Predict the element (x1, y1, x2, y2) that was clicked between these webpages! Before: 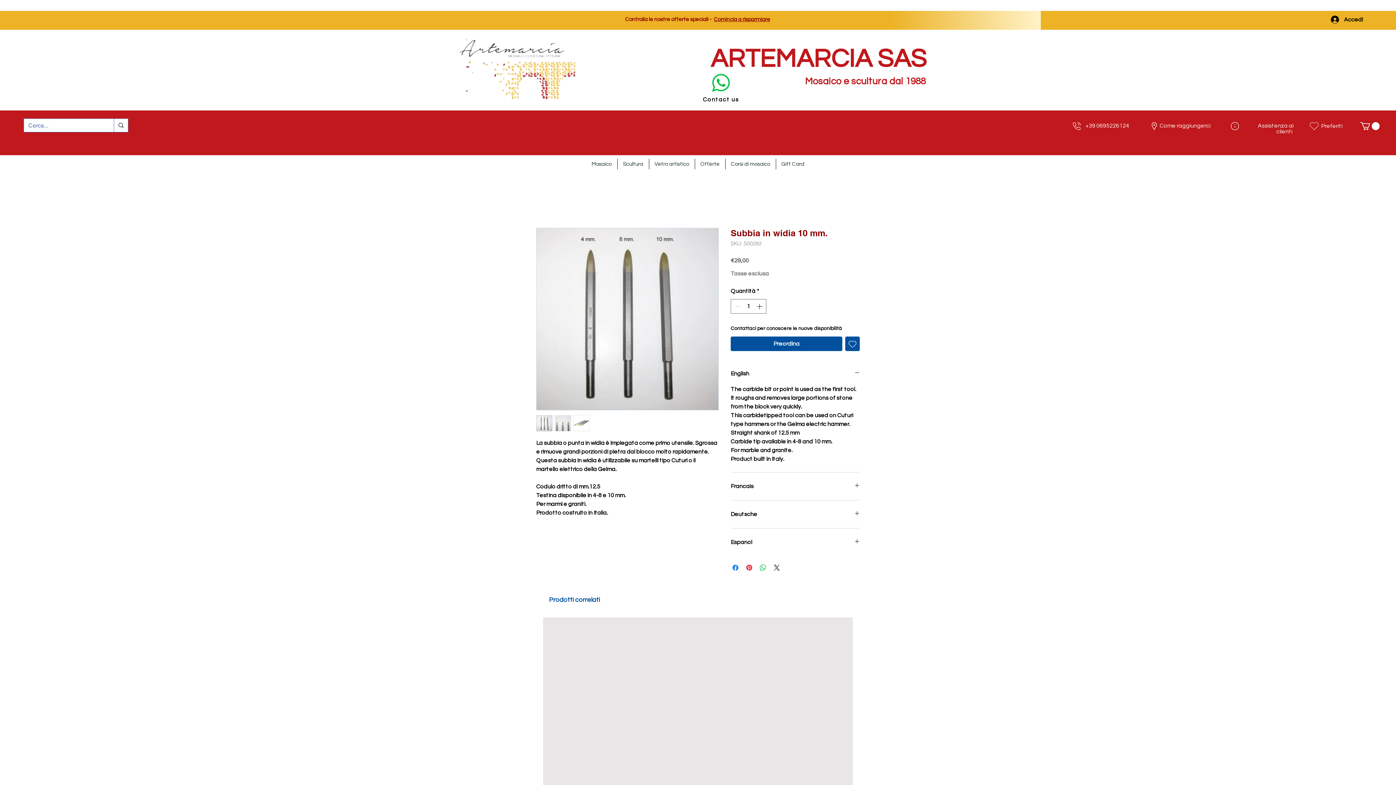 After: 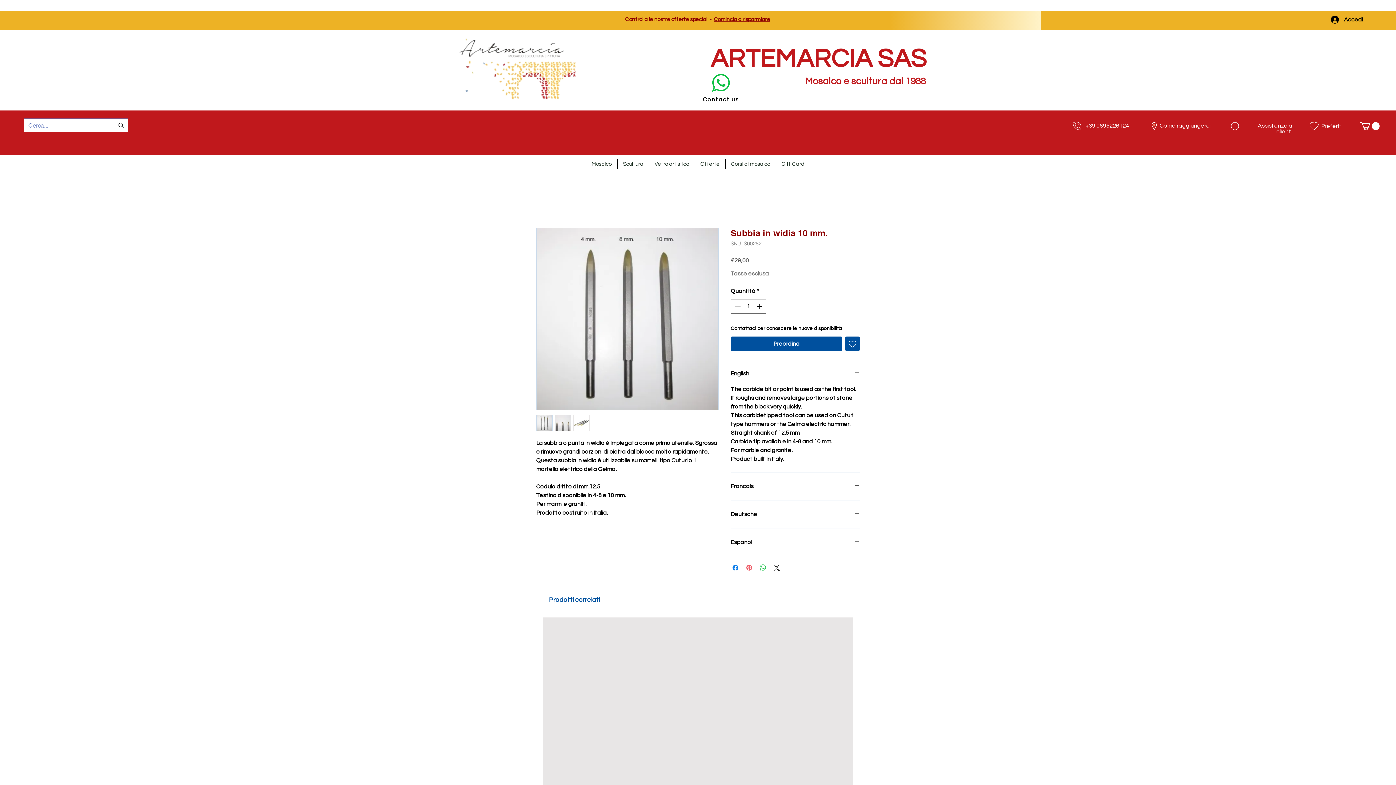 Action: label: Aggiungi ai Pin su Pinterest bbox: (745, 563, 753, 572)